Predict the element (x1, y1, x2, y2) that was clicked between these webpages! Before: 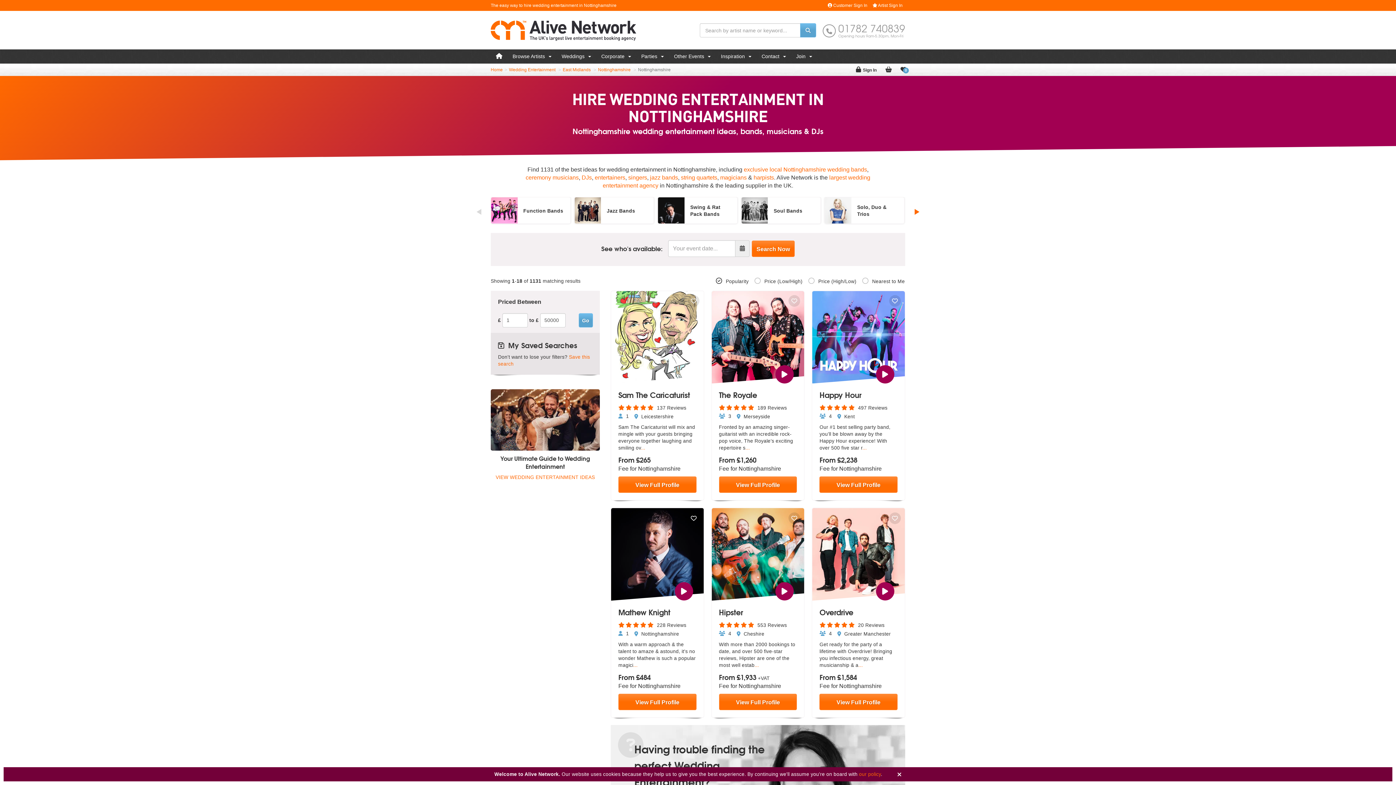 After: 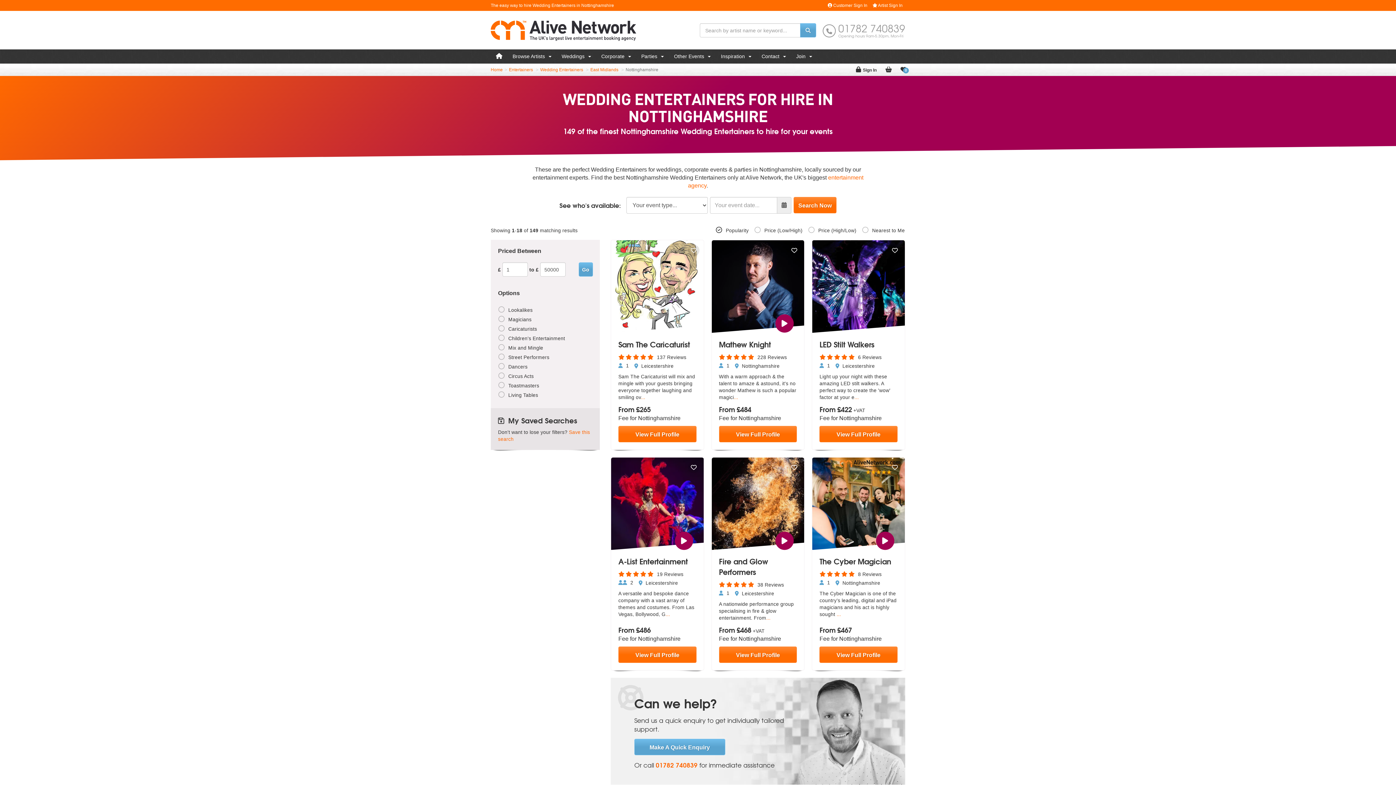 Action: label: entertainers bbox: (594, 174, 625, 180)